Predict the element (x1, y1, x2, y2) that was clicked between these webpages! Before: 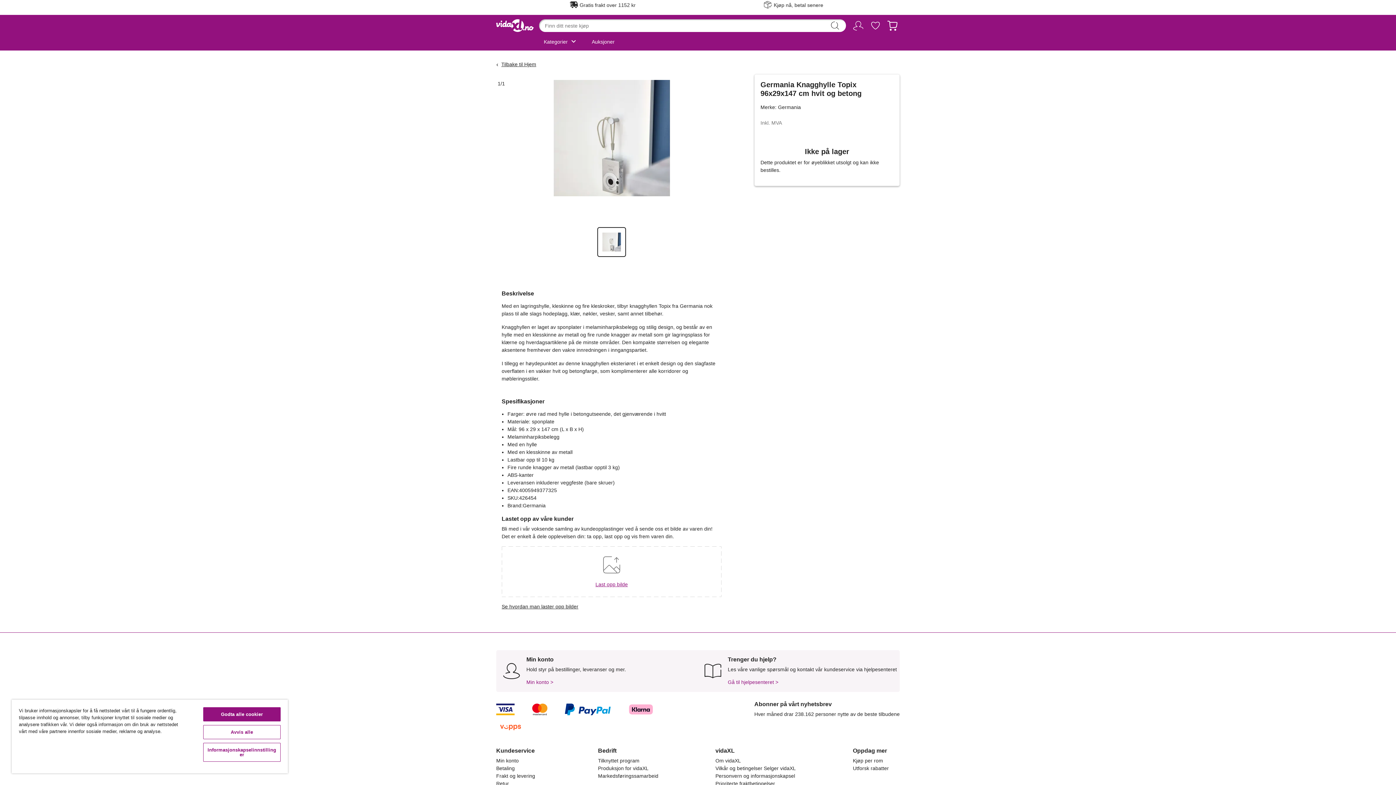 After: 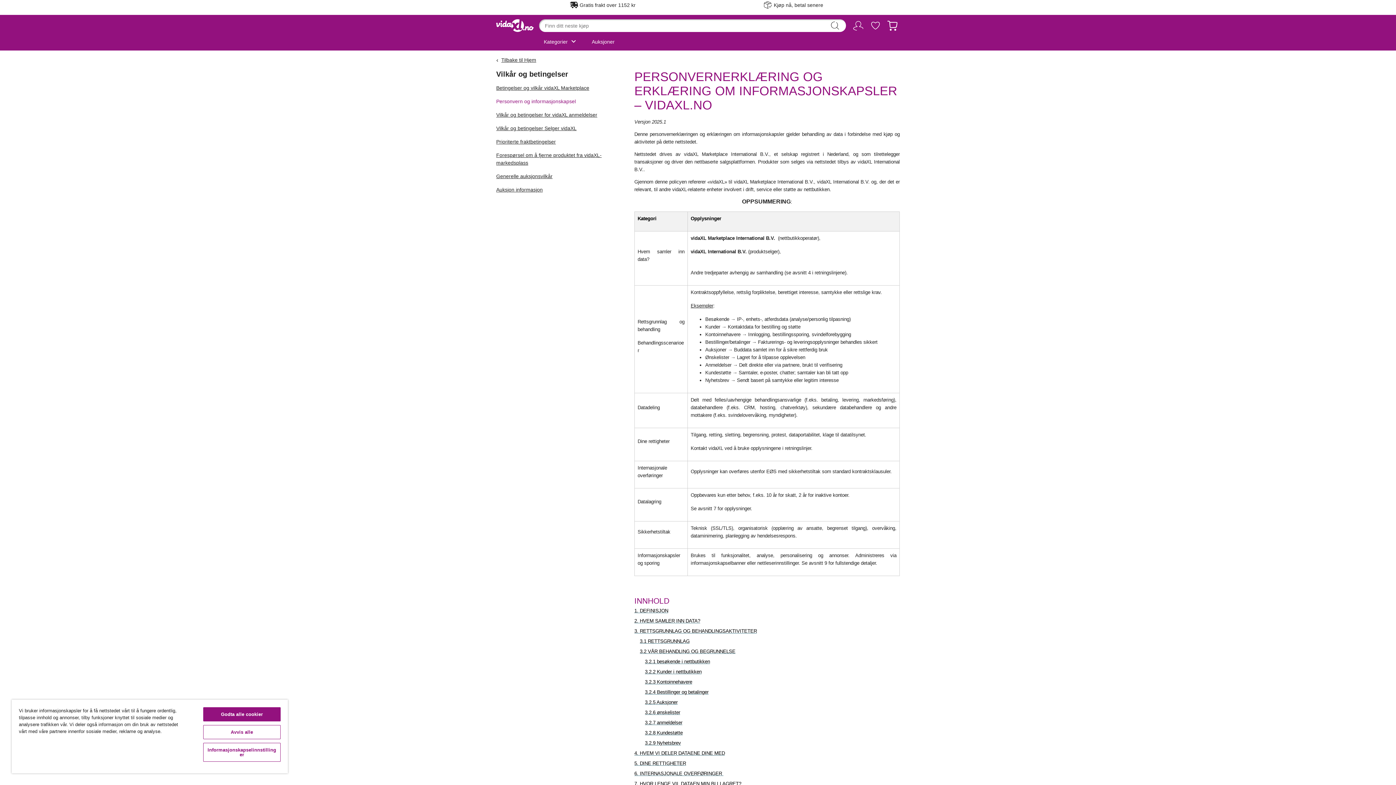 Action: label: Personvern og informasjonskapsel bbox: (715, 773, 795, 779)